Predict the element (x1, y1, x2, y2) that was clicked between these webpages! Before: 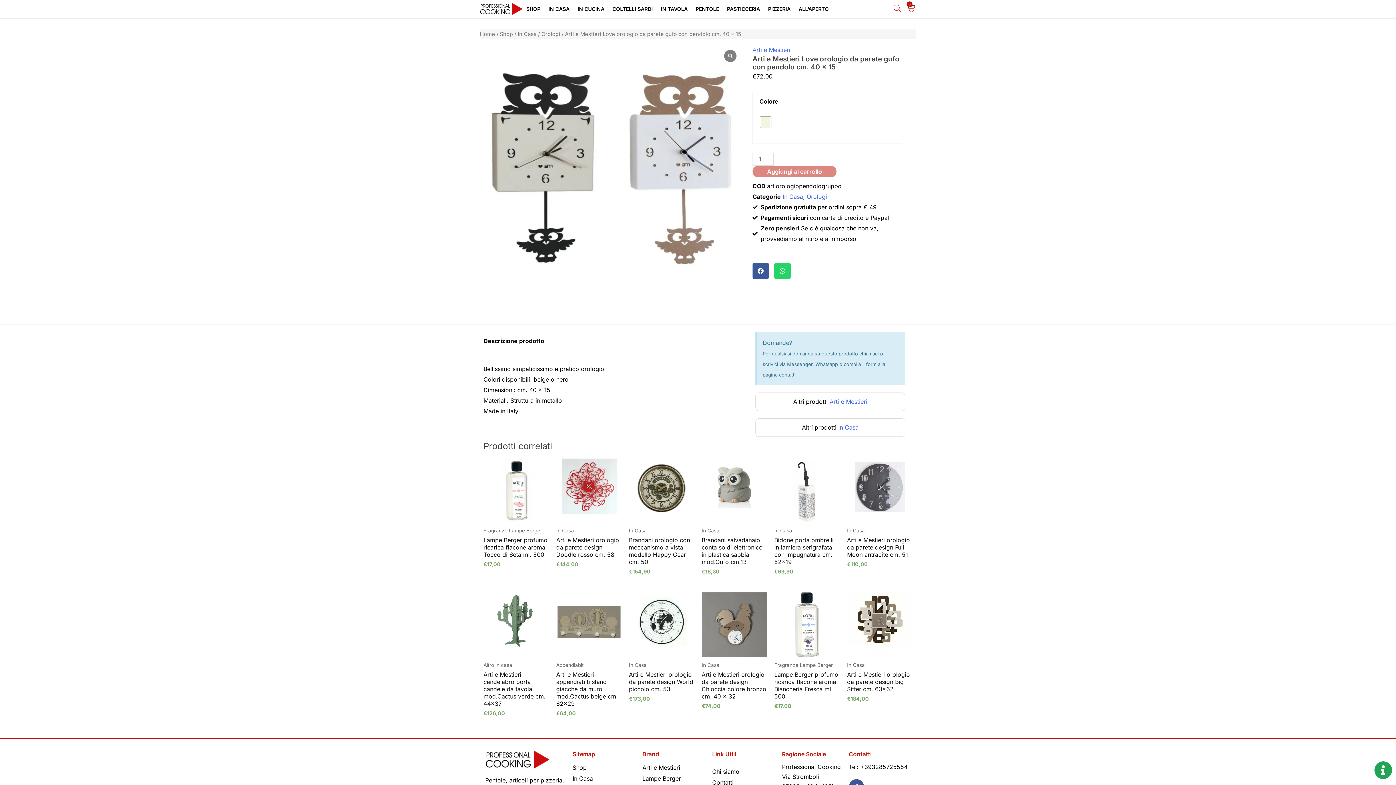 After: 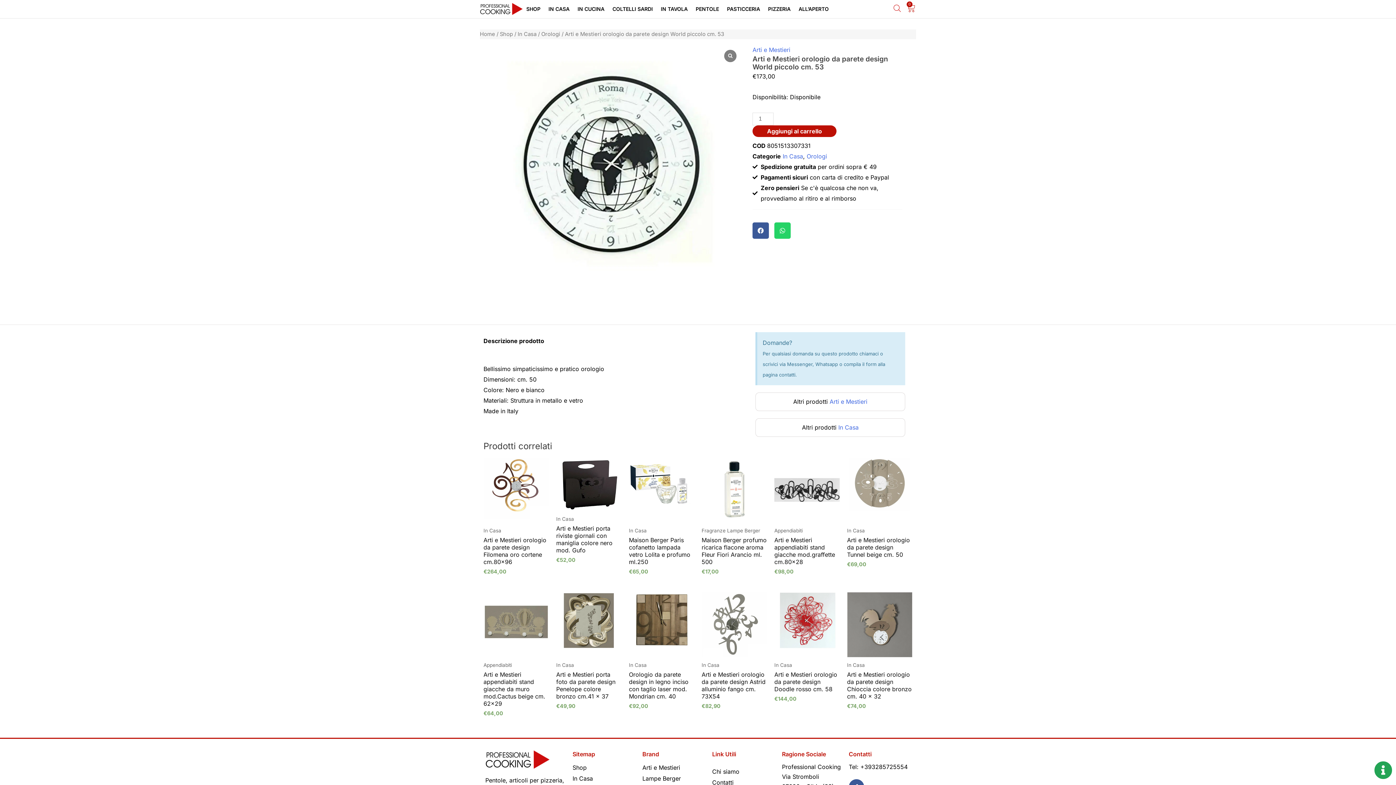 Action: bbox: (629, 671, 694, 695) label: Arti e Mestieri orologio da parete design World piccolo cm. 53